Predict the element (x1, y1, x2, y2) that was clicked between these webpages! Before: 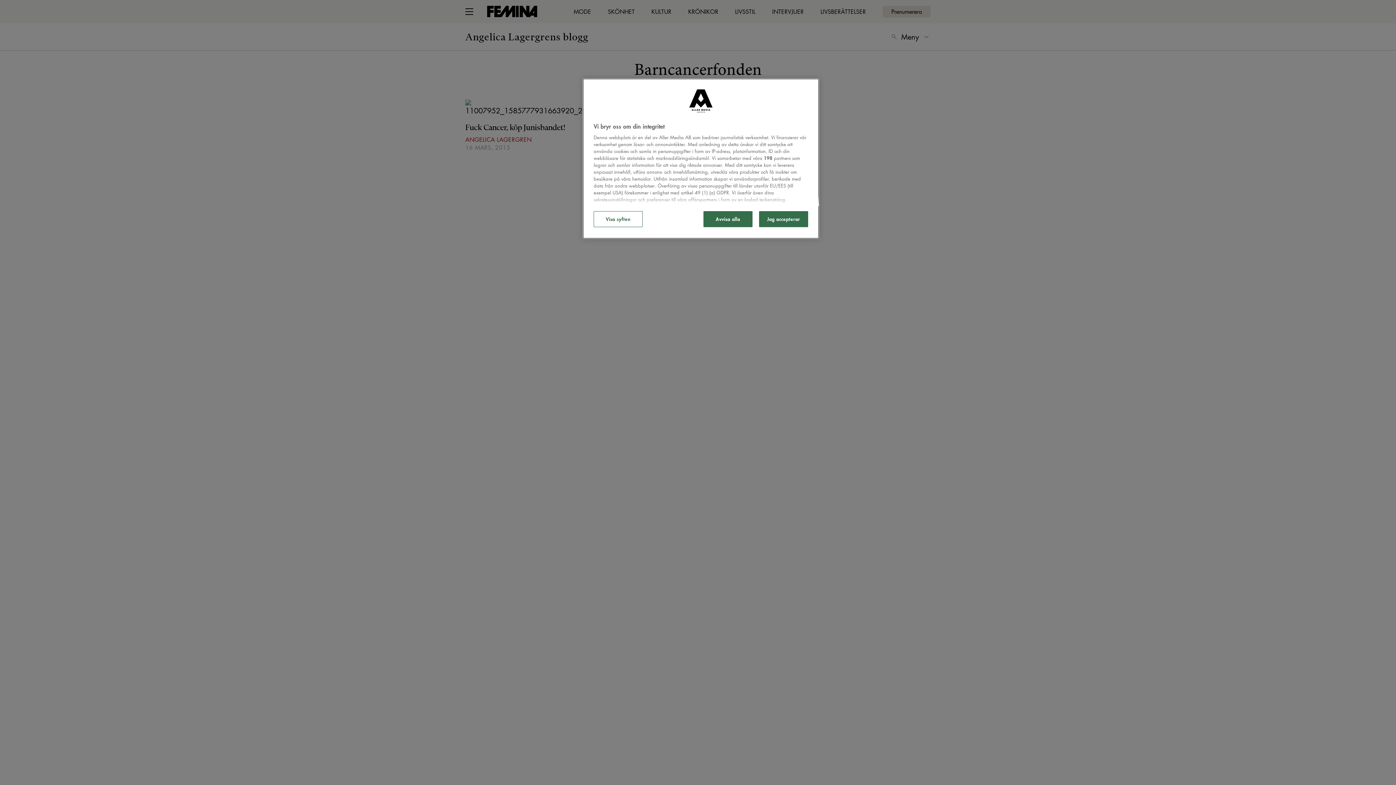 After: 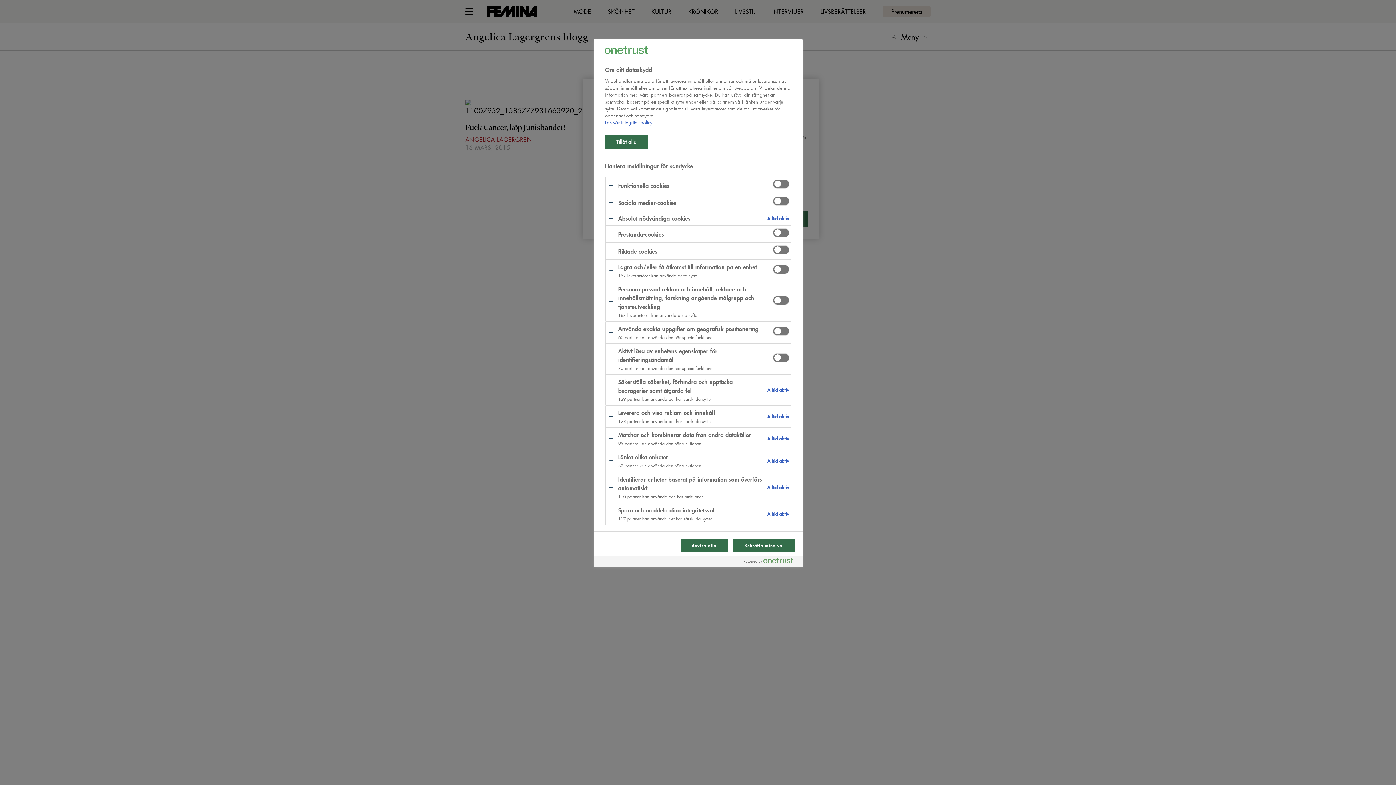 Action: bbox: (593, 211, 642, 227) label: Visa syften